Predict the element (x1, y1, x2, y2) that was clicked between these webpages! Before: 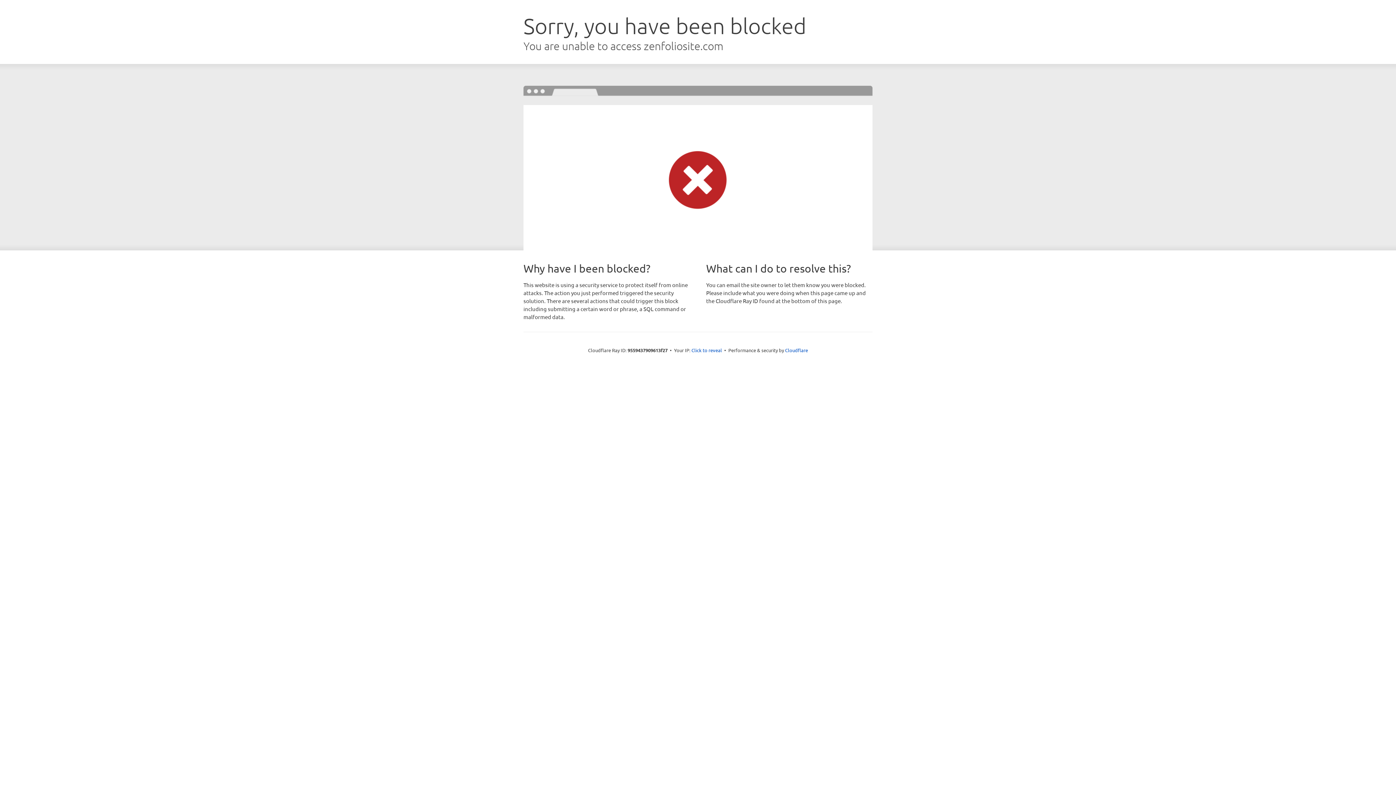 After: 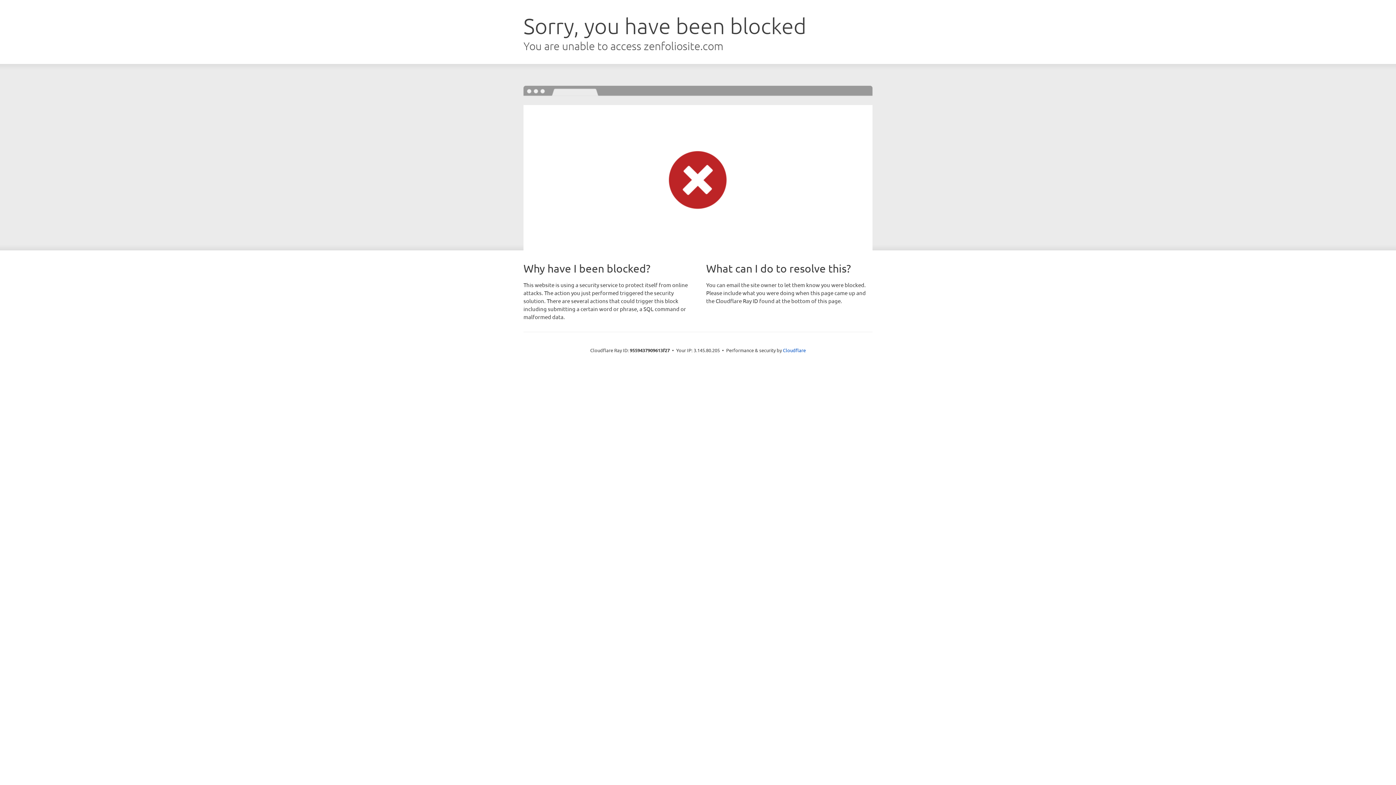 Action: label: Click to reveal bbox: (691, 346, 722, 353)